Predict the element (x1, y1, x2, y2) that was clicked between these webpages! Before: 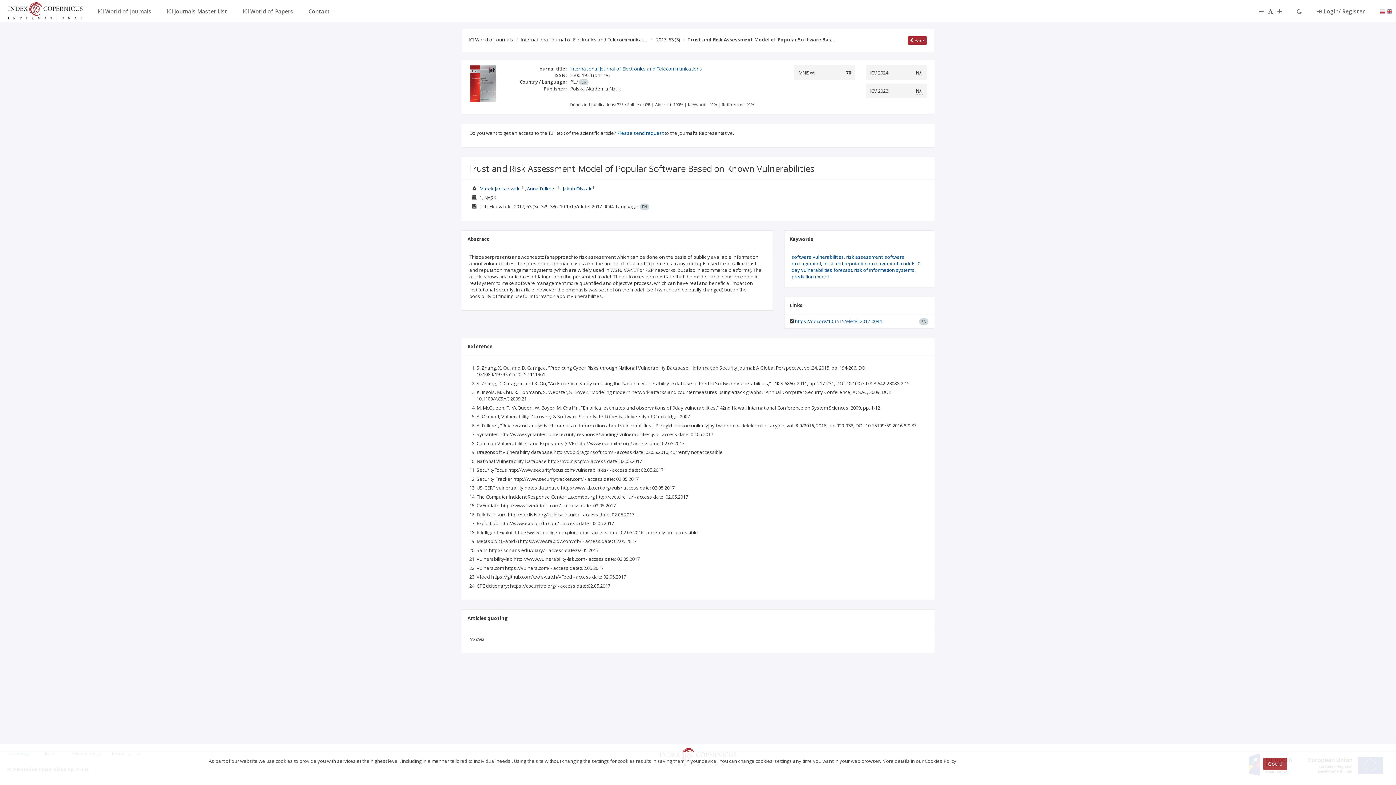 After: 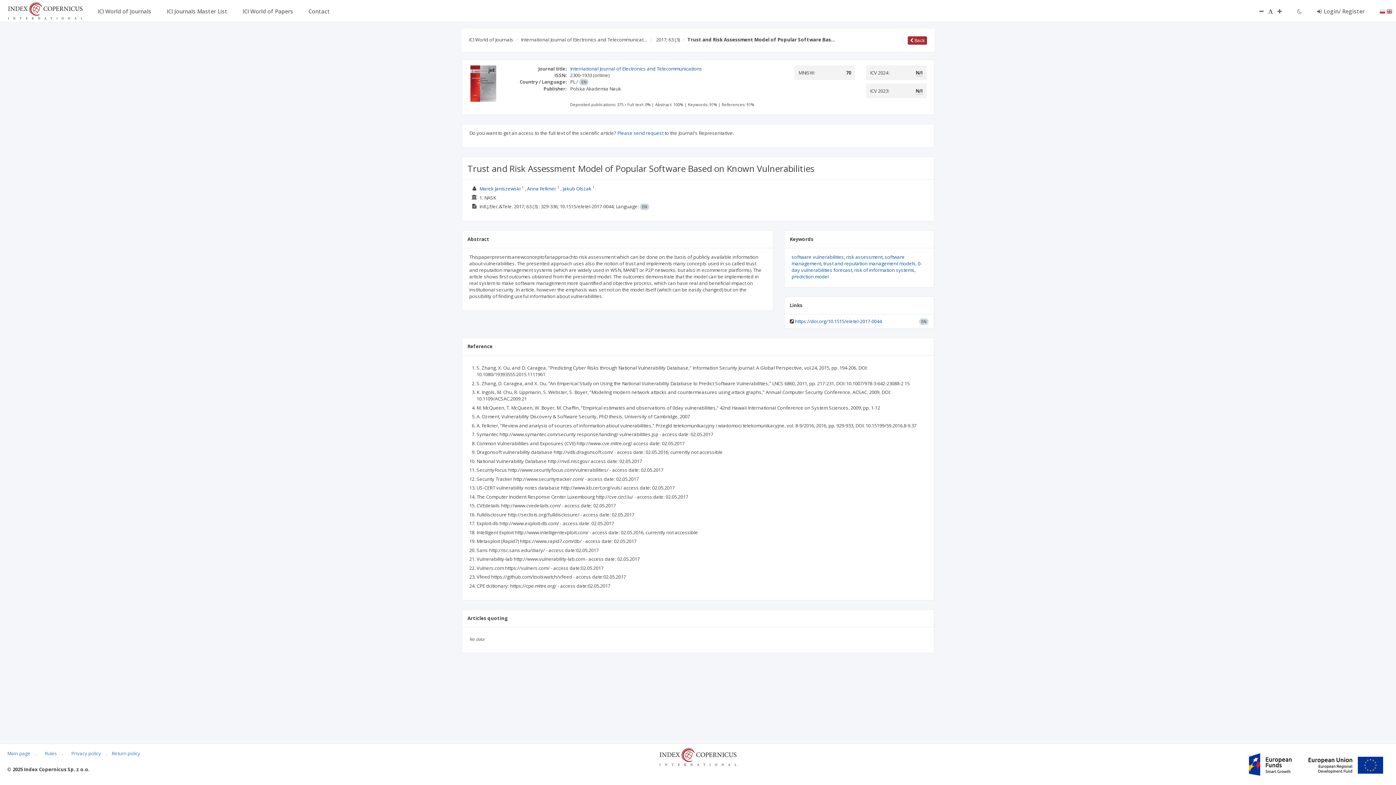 Action: label: Got it! bbox: (1263, 758, 1287, 770)